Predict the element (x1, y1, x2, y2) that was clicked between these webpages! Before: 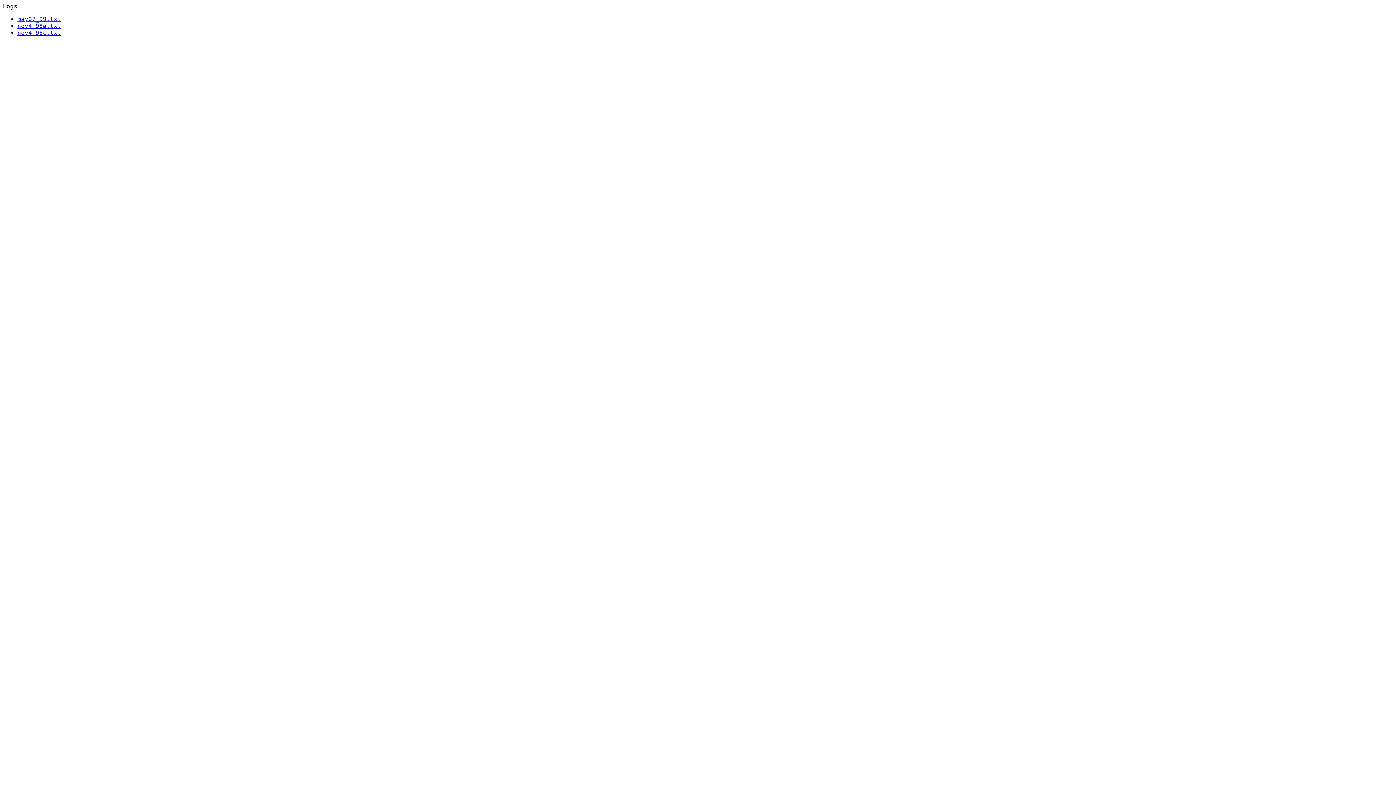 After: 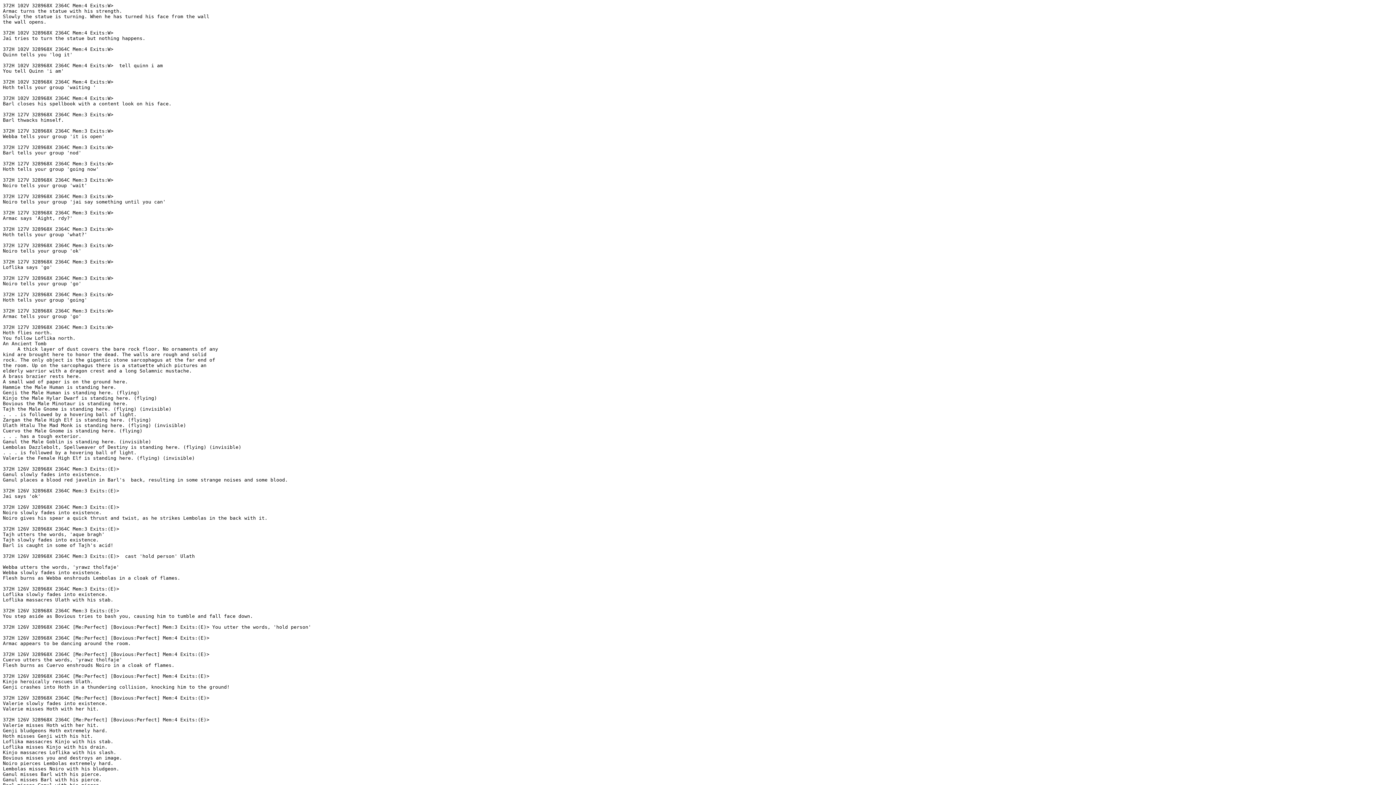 Action: bbox: (17, 22, 61, 29) label: nov4_98a.txt